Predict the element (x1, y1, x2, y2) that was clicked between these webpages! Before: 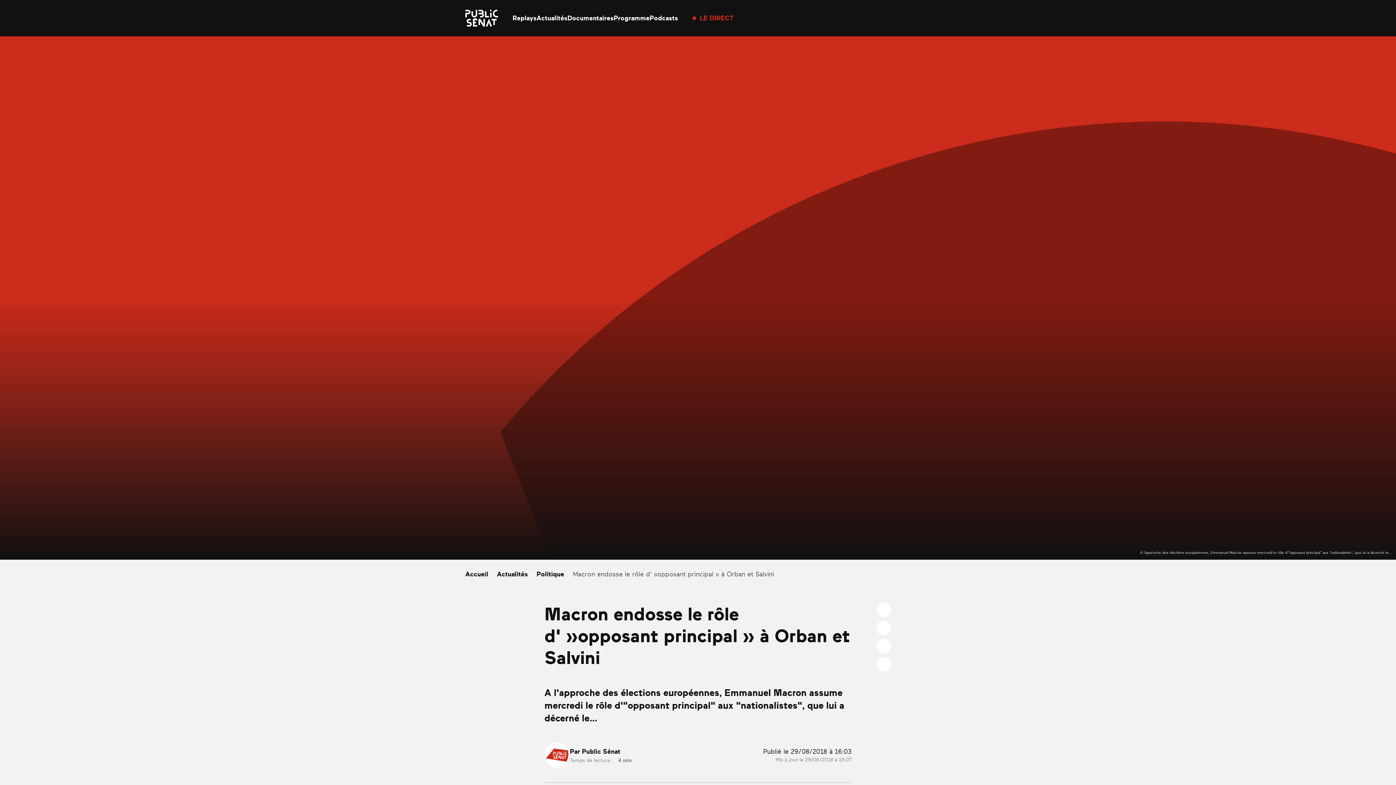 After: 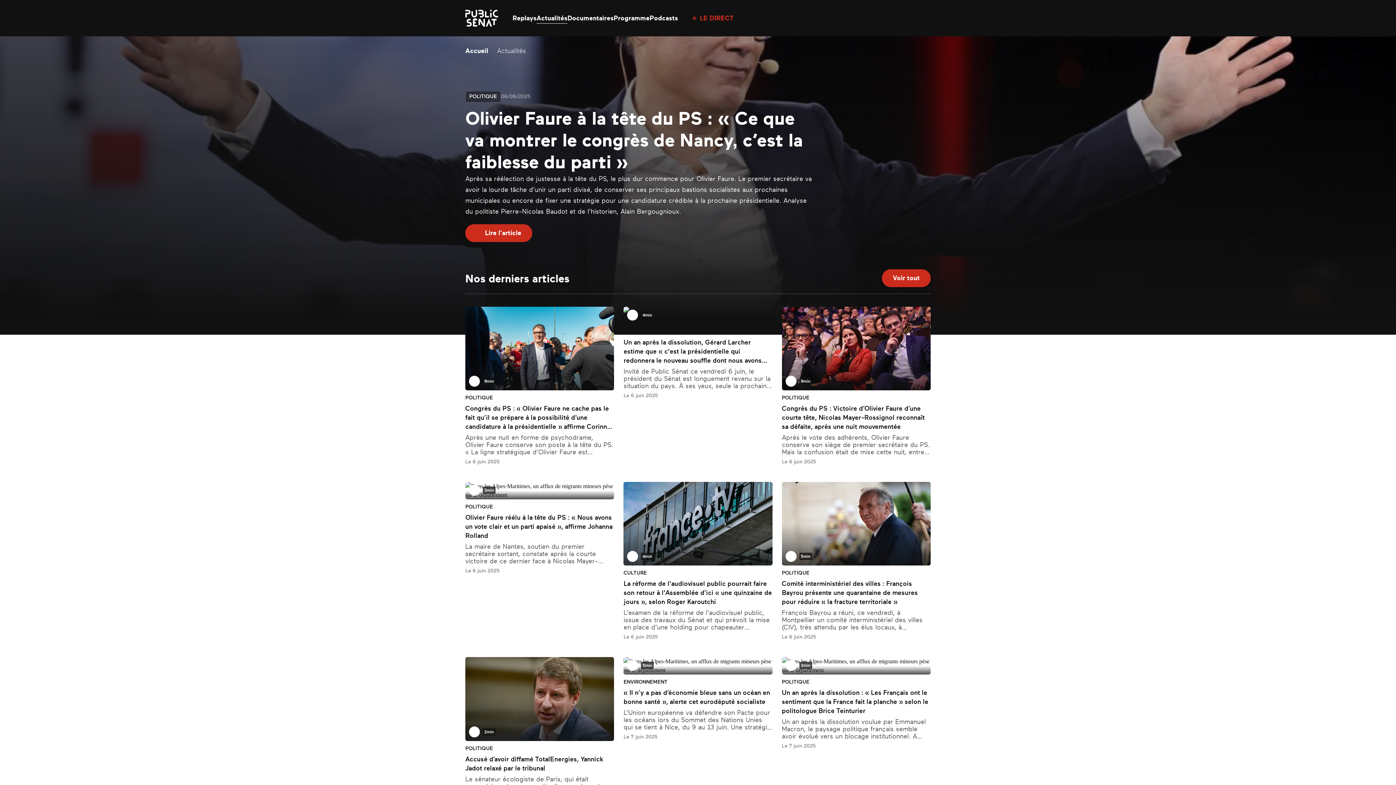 Action: bbox: (497, 569, 536, 580) label: Actualités